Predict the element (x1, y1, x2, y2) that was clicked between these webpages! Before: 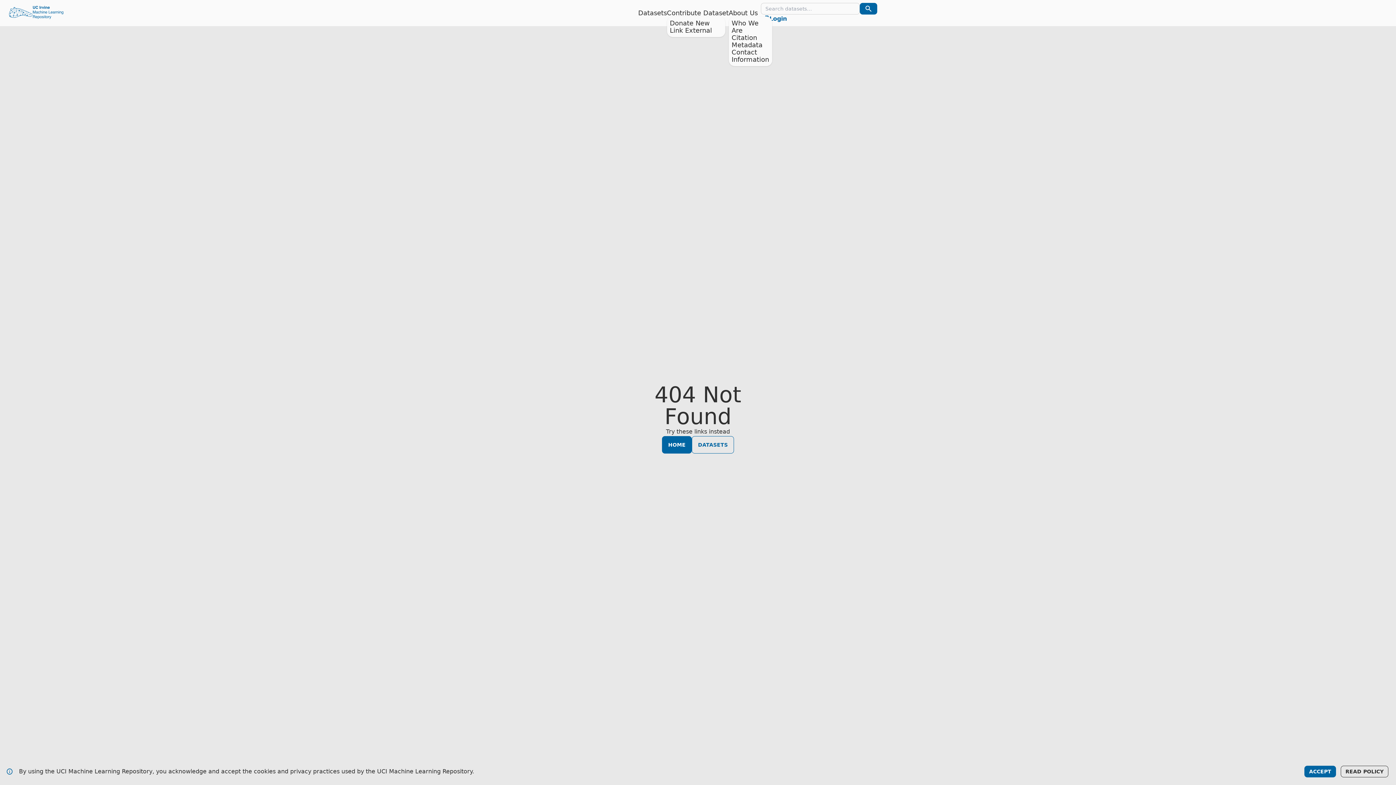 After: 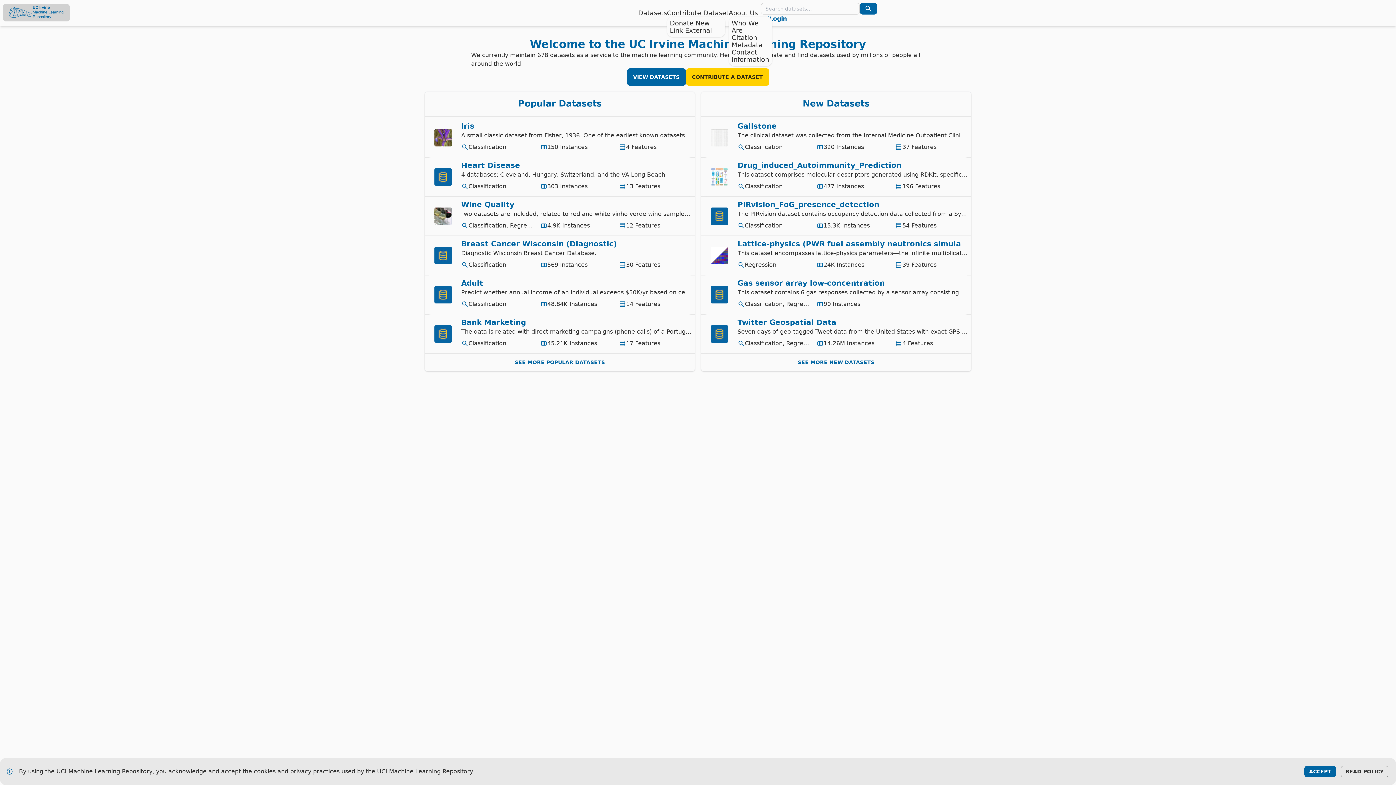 Action: label: Home Page bbox: (2, 3, 69, 21)